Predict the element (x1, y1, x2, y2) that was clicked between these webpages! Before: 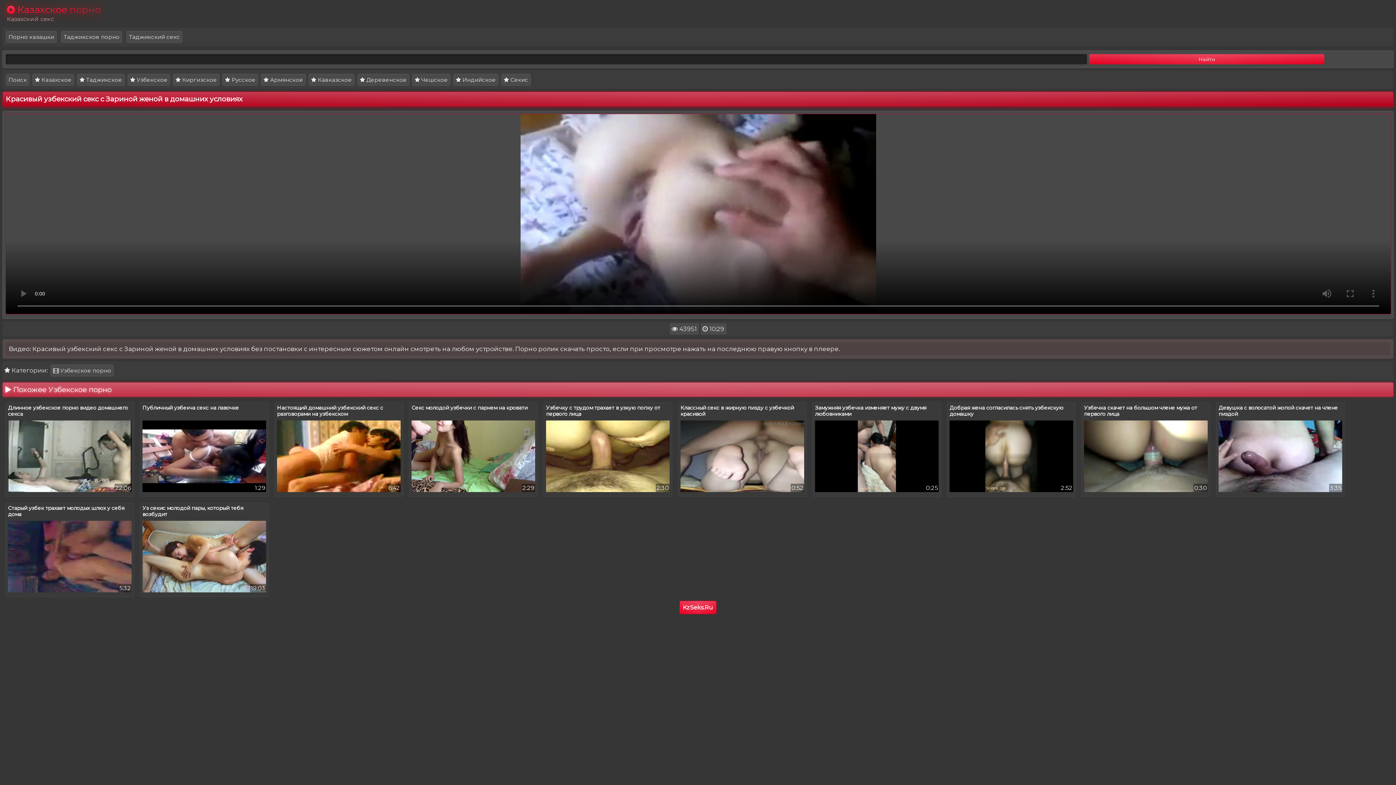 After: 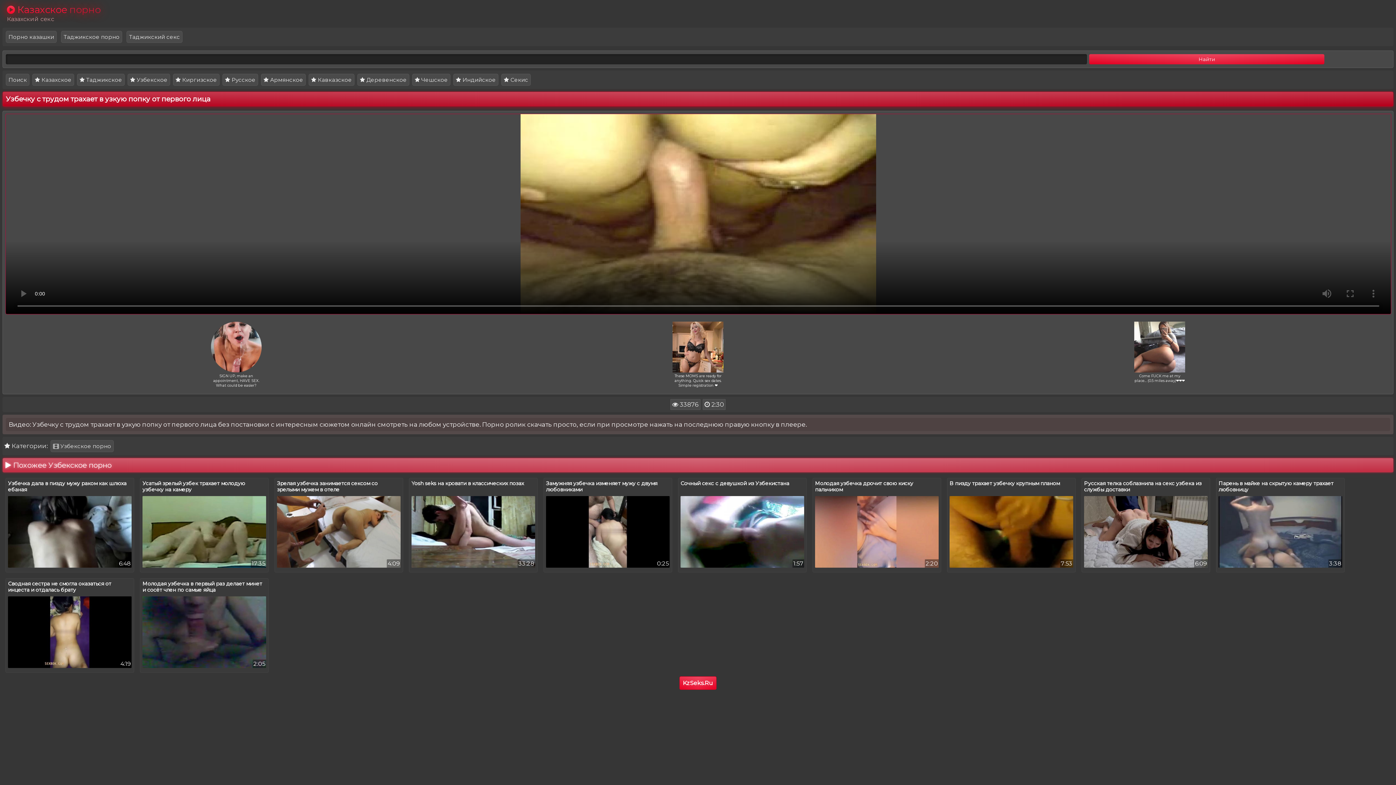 Action: label: Узбечку с трудом трахает в узкую попку от первого лица
2:30 bbox: (546, 405, 669, 492)